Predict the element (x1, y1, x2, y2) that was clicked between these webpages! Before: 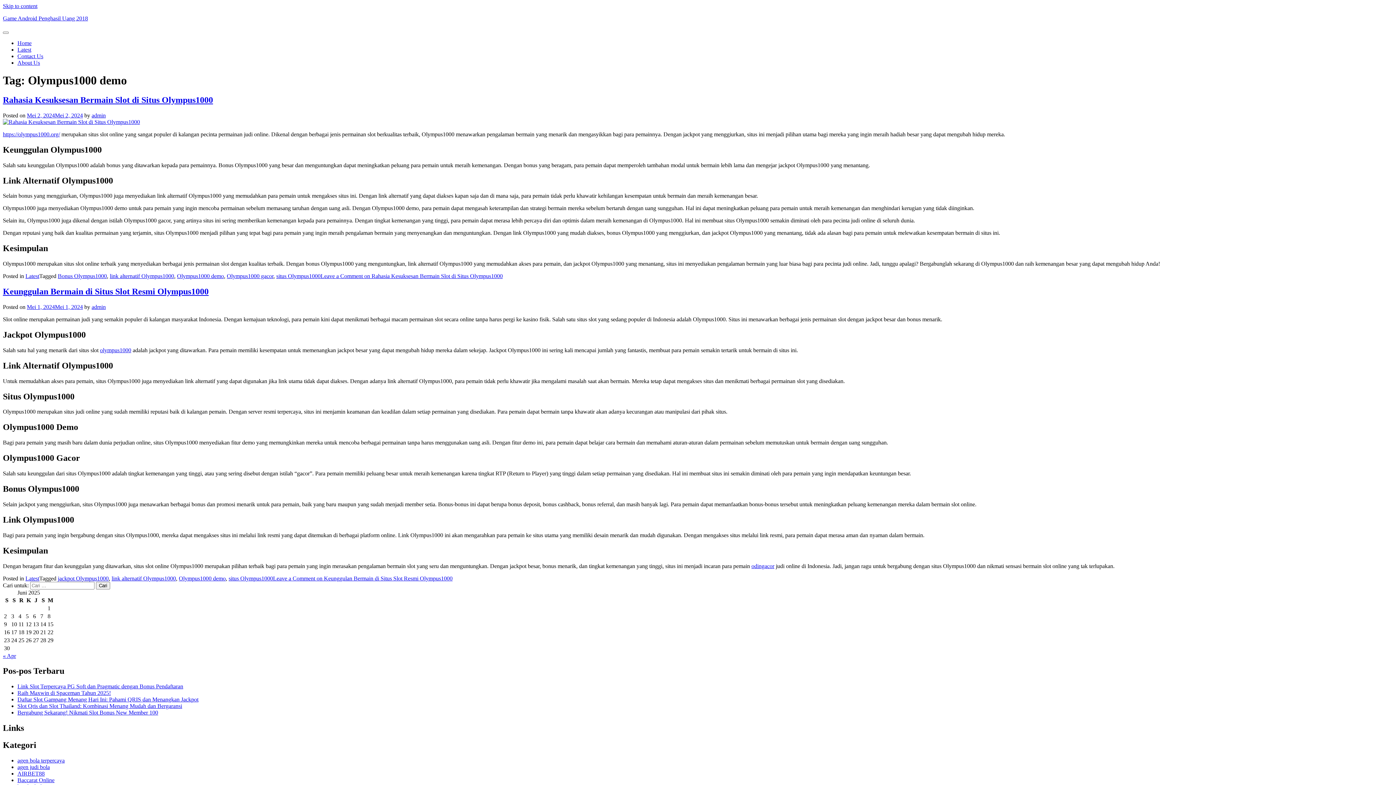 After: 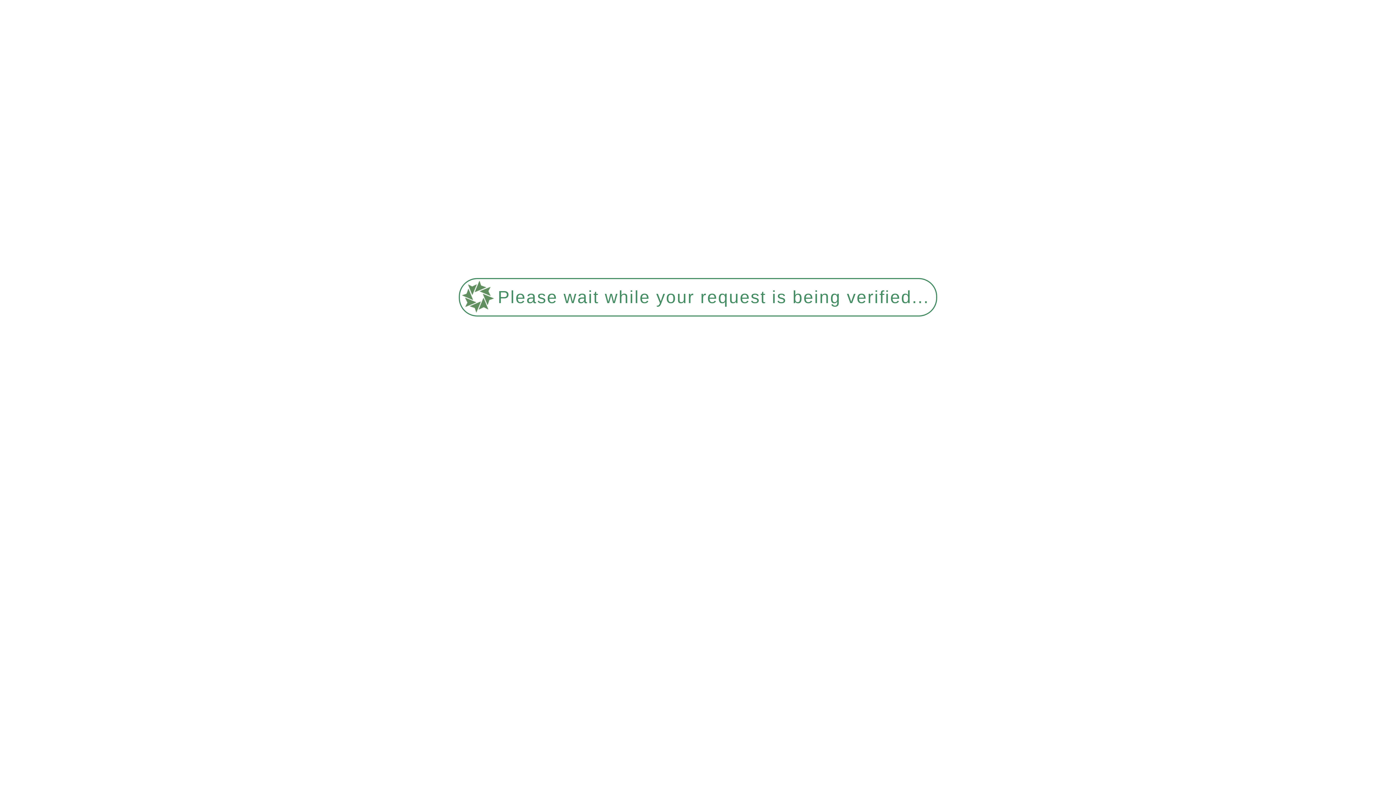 Action: bbox: (2, 118, 140, 125)